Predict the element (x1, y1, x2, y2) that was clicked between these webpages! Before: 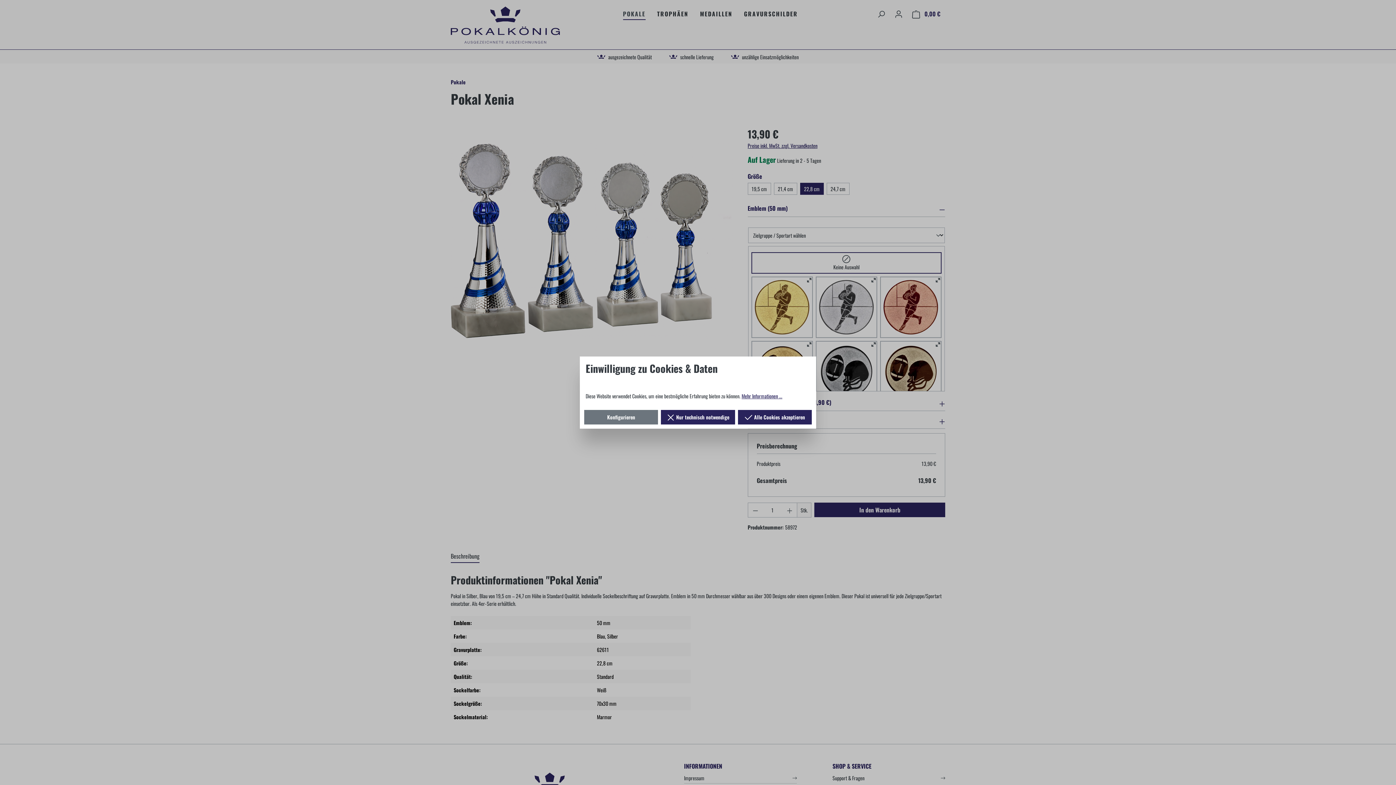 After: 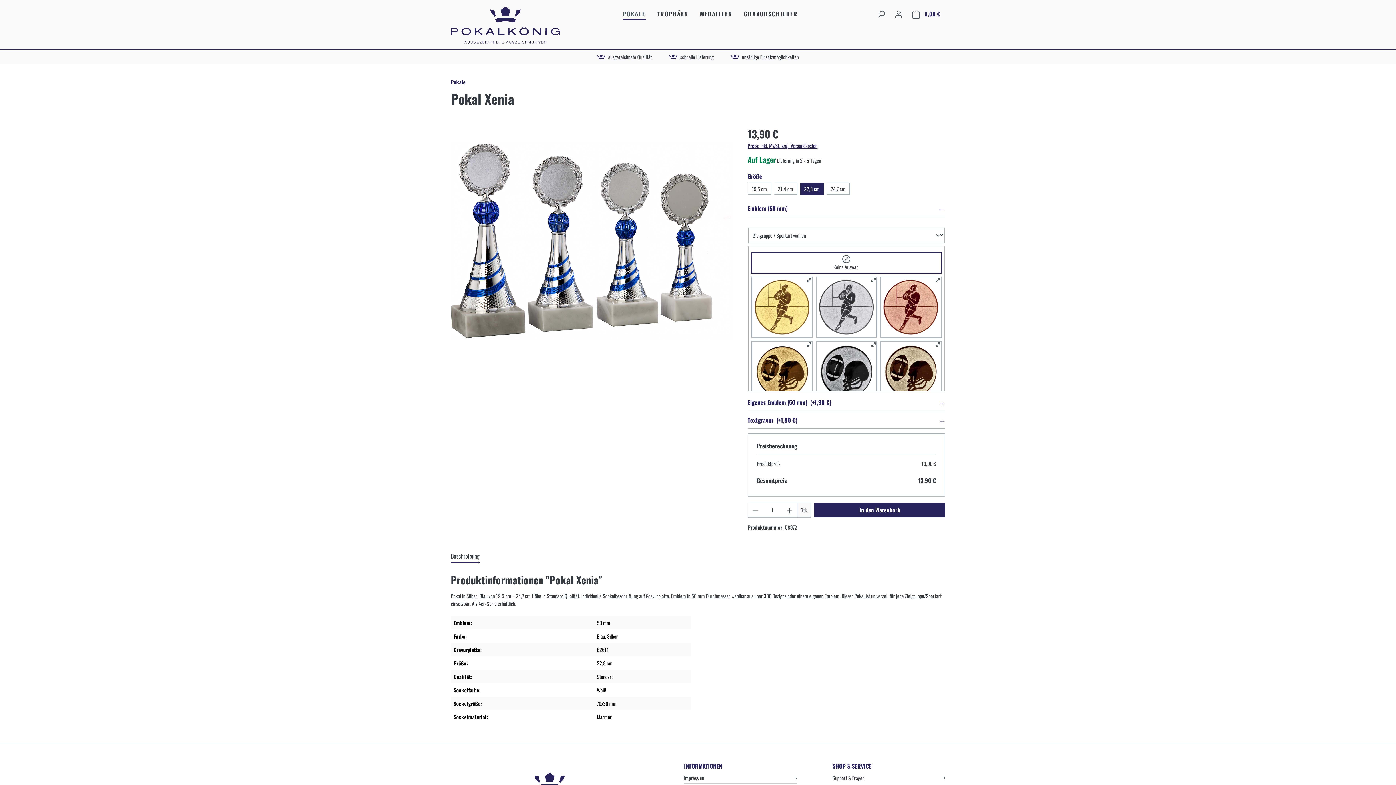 Action: bbox: (661, 410, 735, 424) label:  Nur technisch notwendige